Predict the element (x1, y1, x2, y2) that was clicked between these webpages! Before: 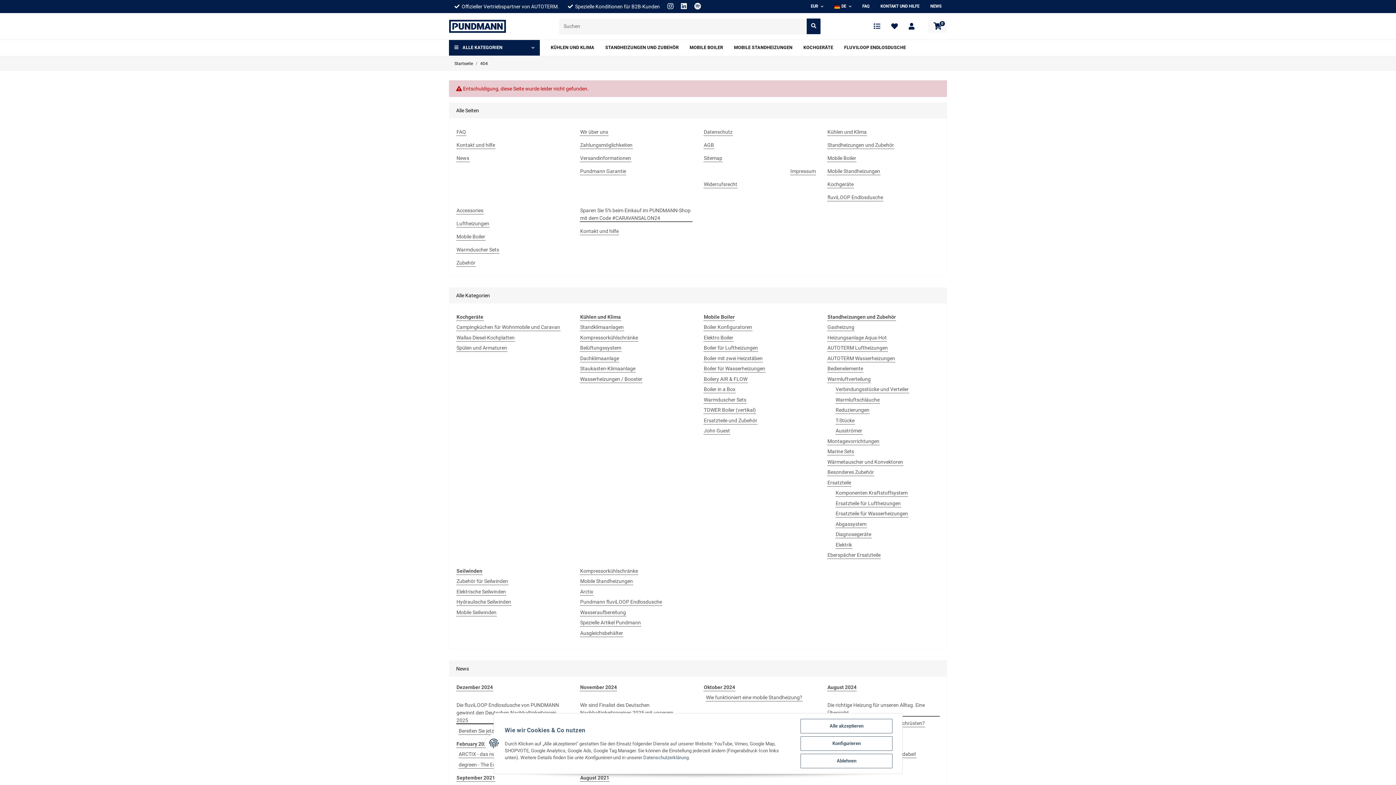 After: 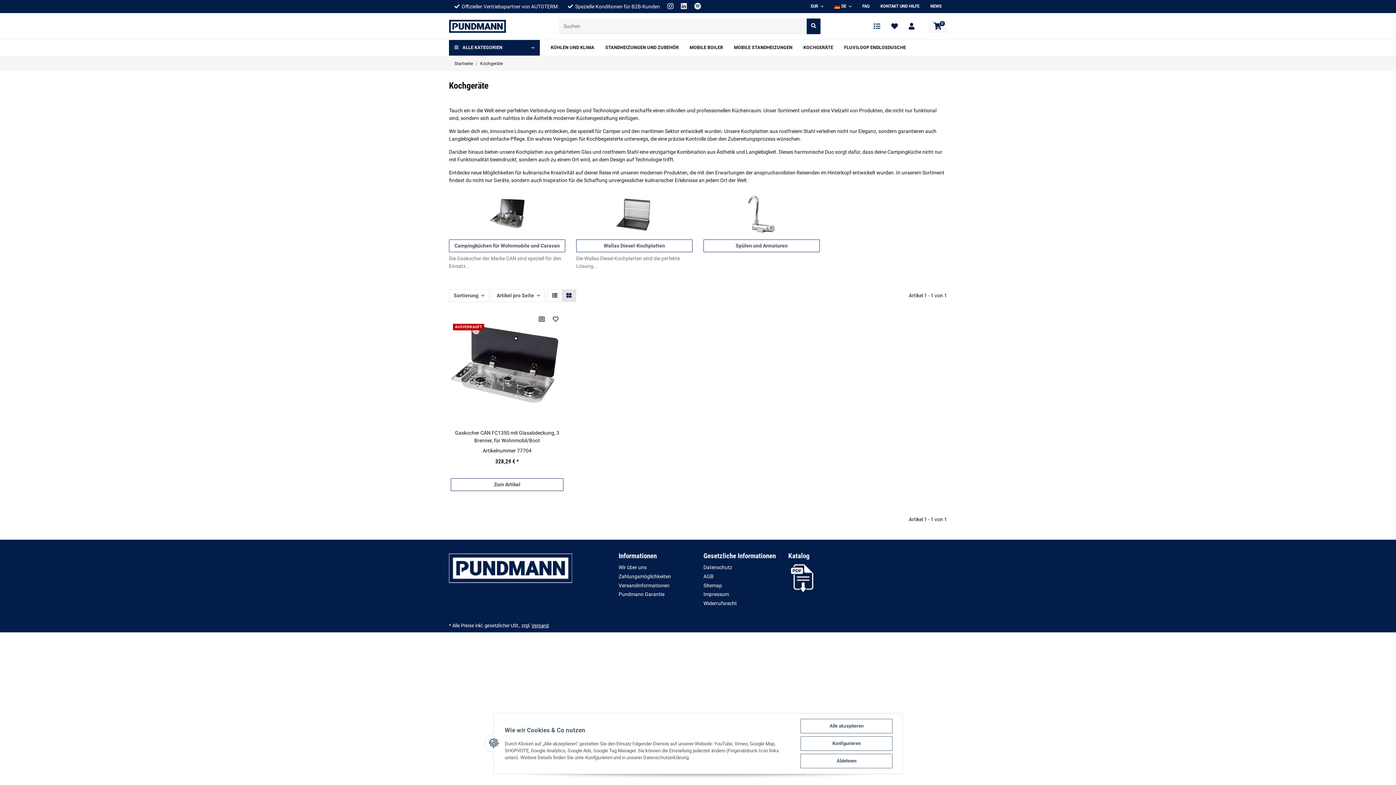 Action: bbox: (798, 39, 838, 55) label: KOCHGERÄTE